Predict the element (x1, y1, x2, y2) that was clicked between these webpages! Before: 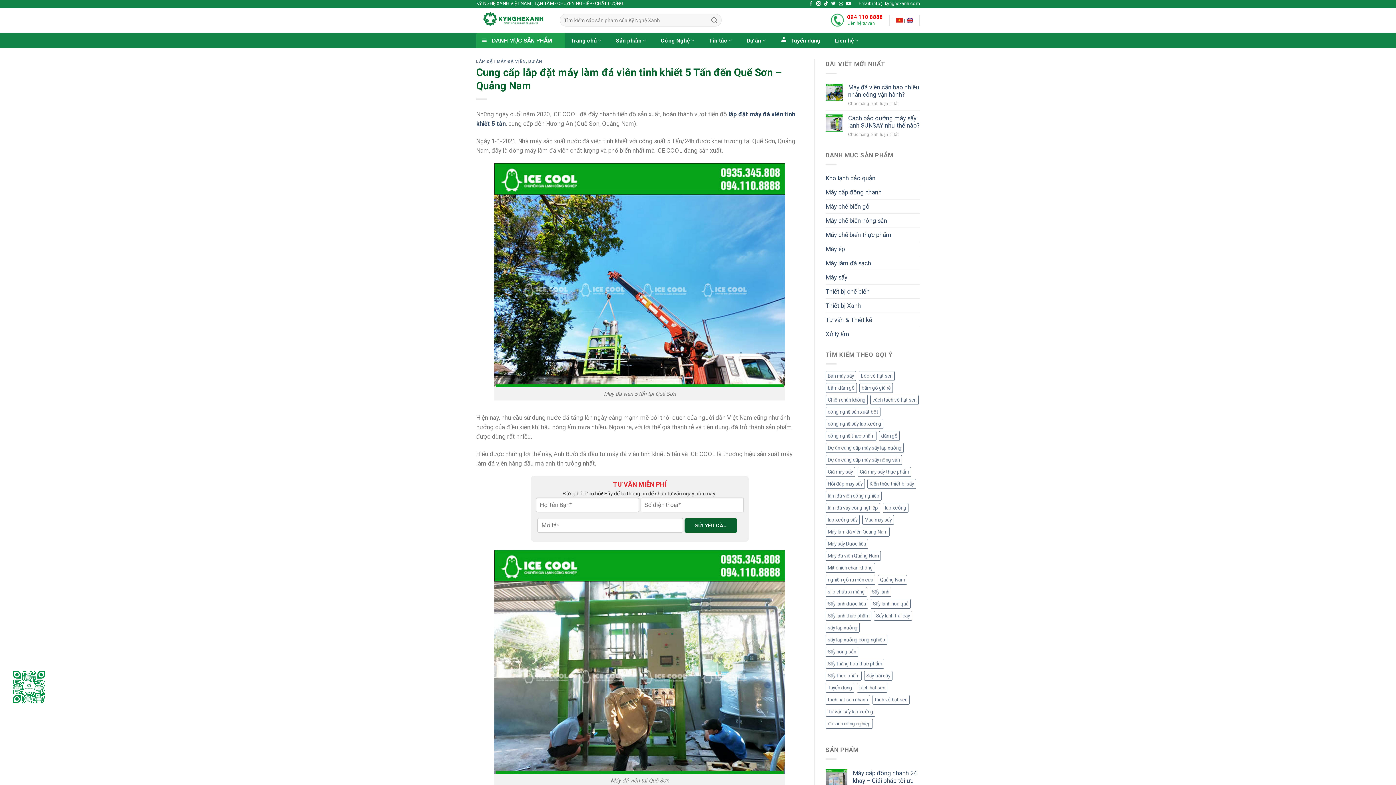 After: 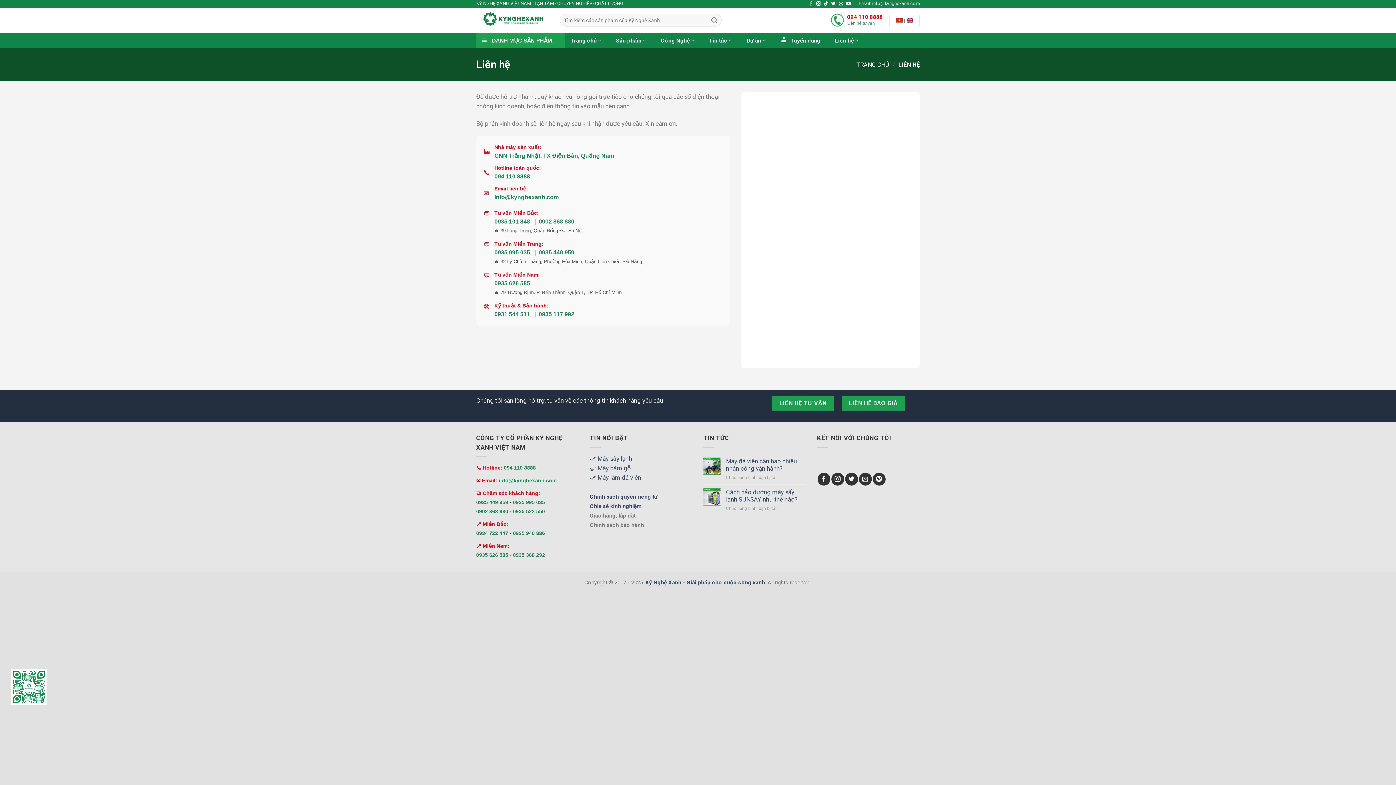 Action: label: Liên hệ bbox: (835, 33, 858, 47)